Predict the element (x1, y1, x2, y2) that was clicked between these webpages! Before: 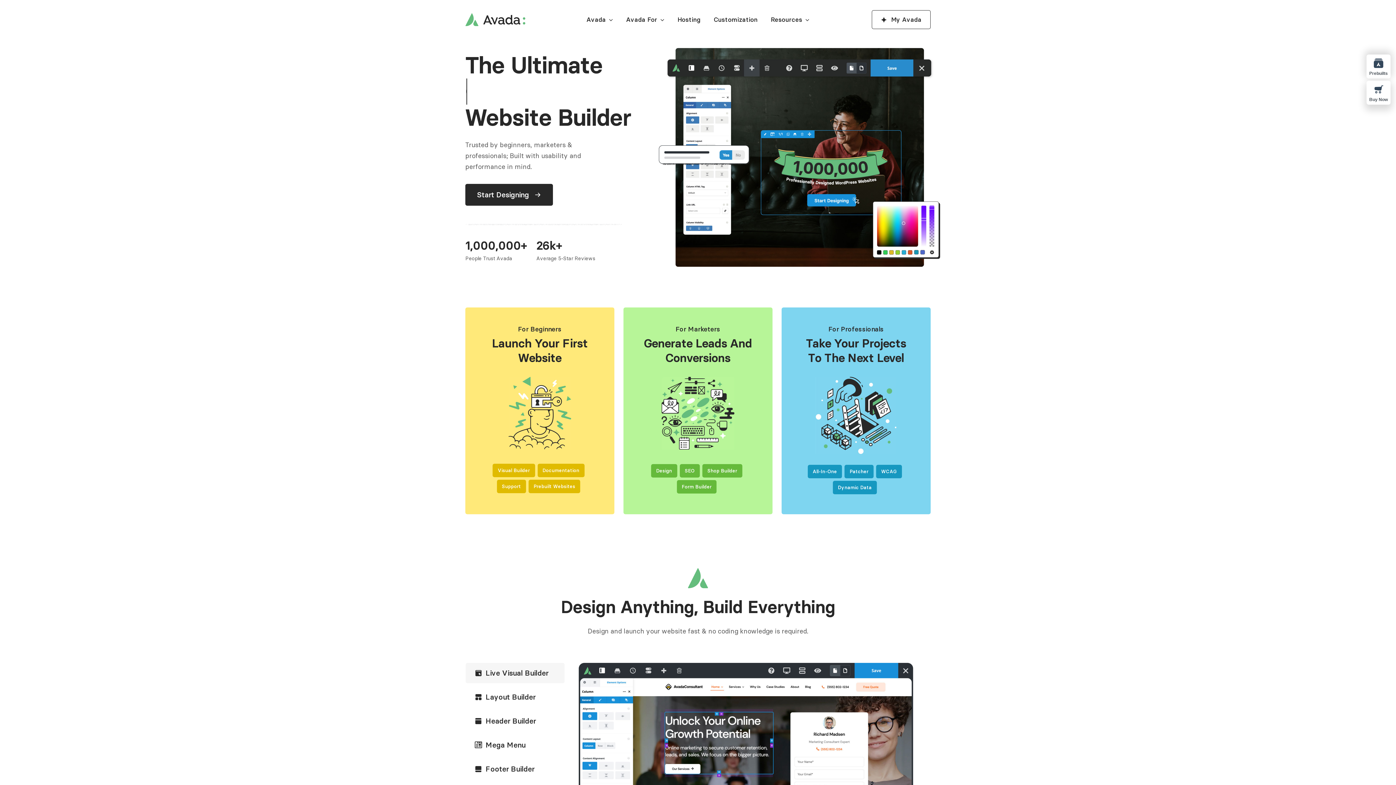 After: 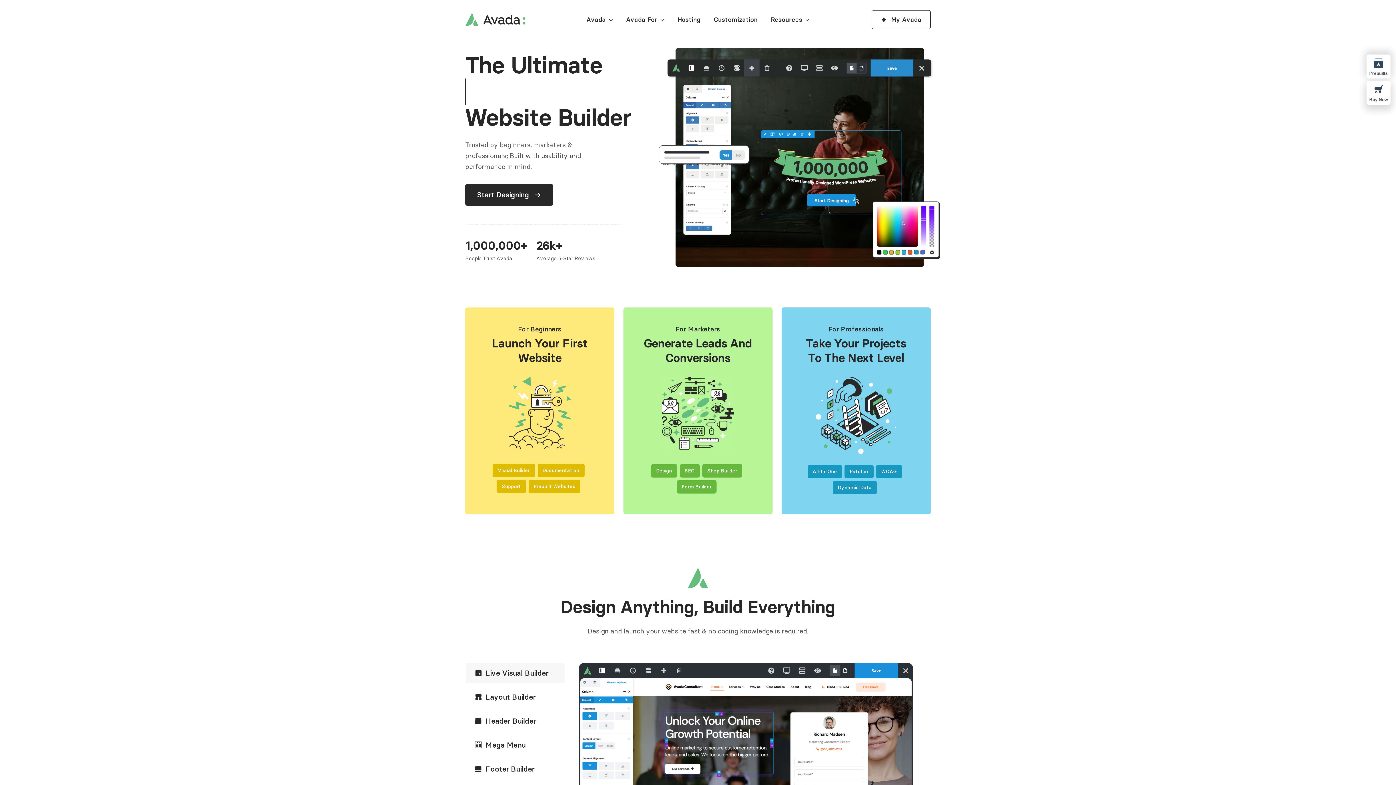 Action: label: Live Visual Builder bbox: (465, 663, 564, 683)